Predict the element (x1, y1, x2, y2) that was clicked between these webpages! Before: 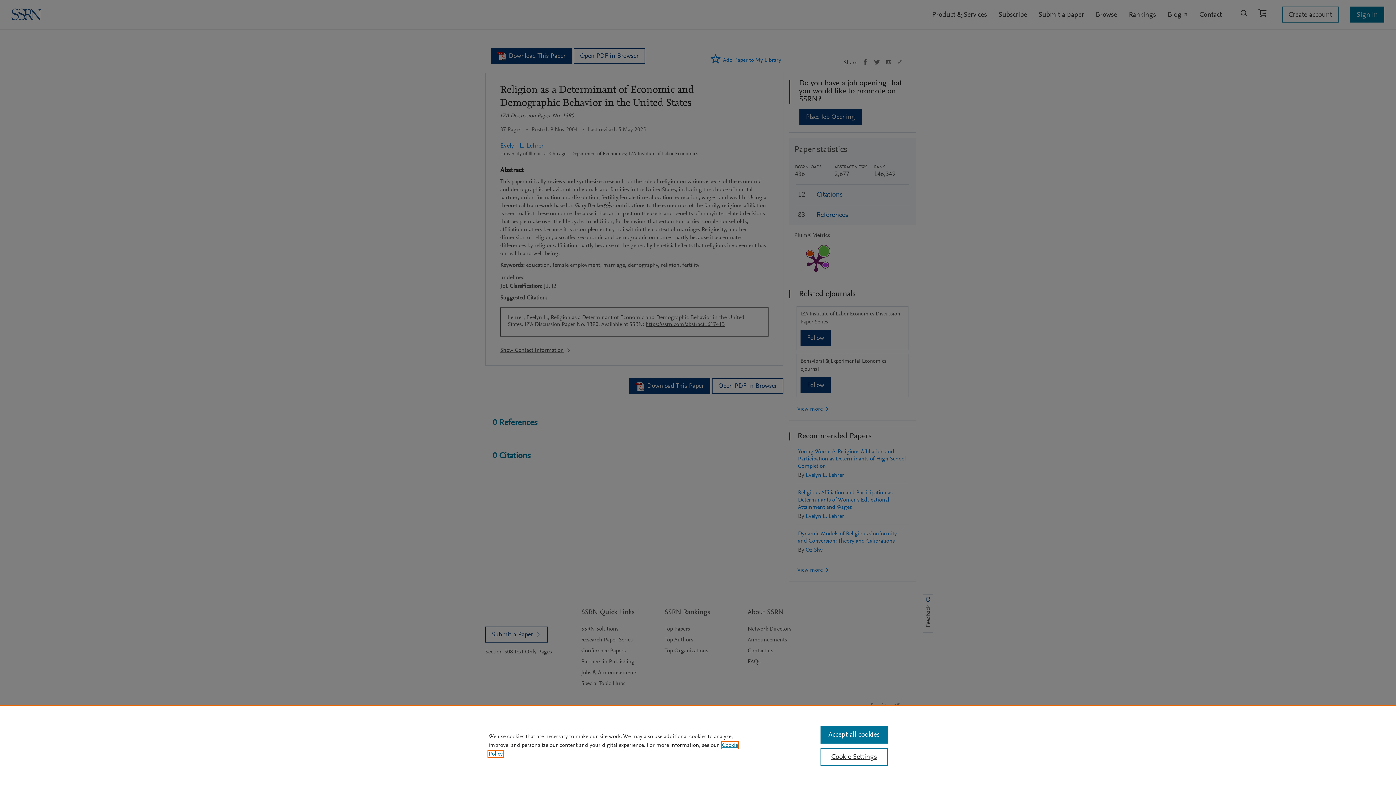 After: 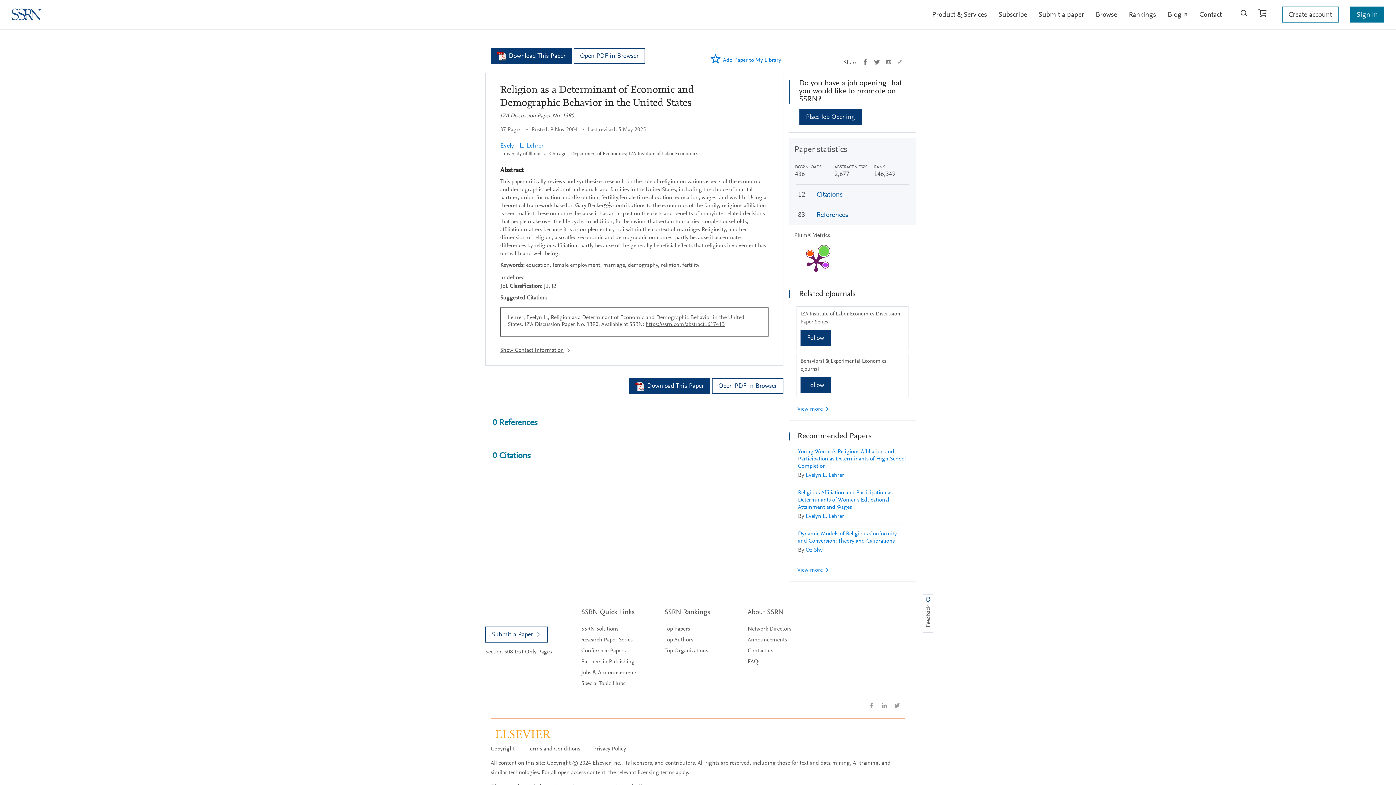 Action: bbox: (820, 726, 887, 744) label: Accept all cookies